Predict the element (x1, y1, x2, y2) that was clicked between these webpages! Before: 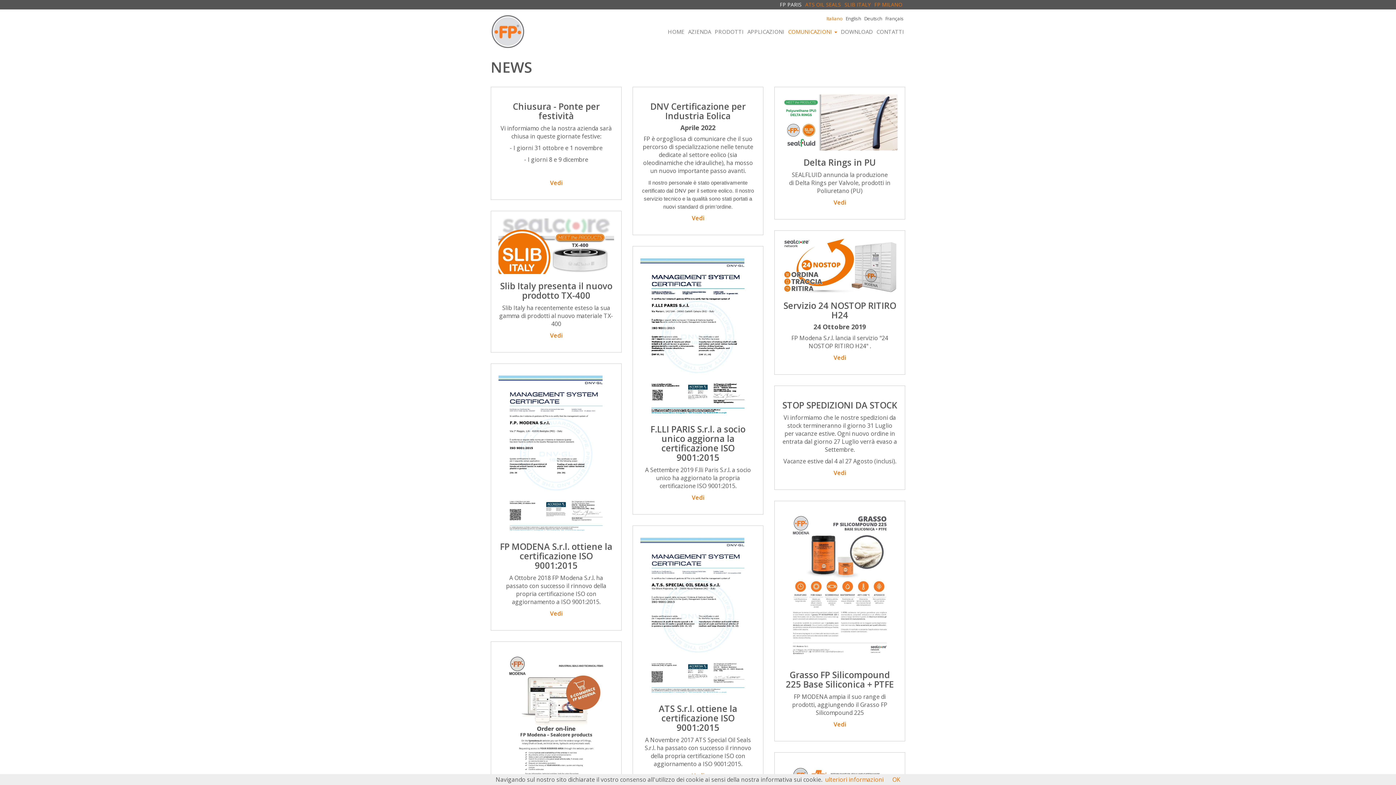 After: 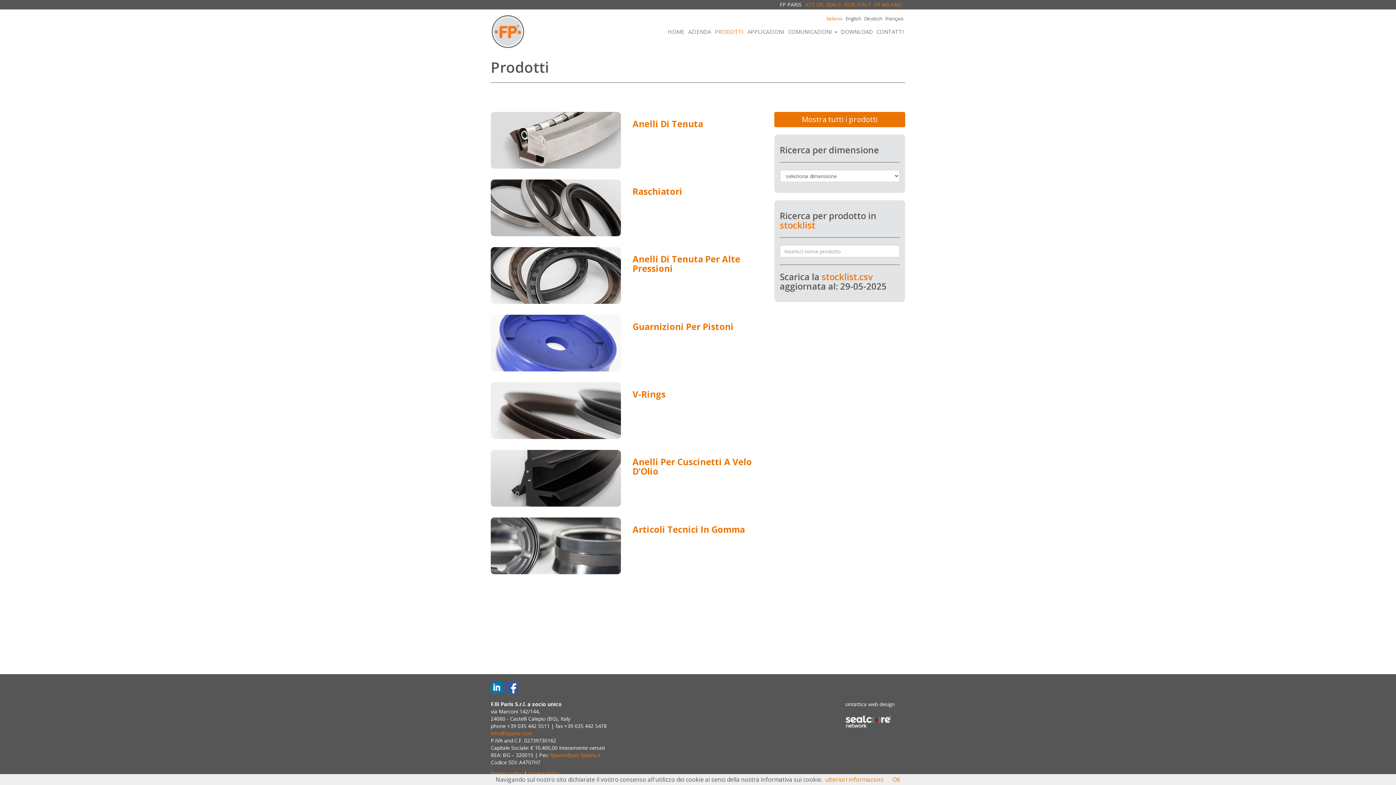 Action: bbox: (714, 28, 744, 35) label: PRODOTTI